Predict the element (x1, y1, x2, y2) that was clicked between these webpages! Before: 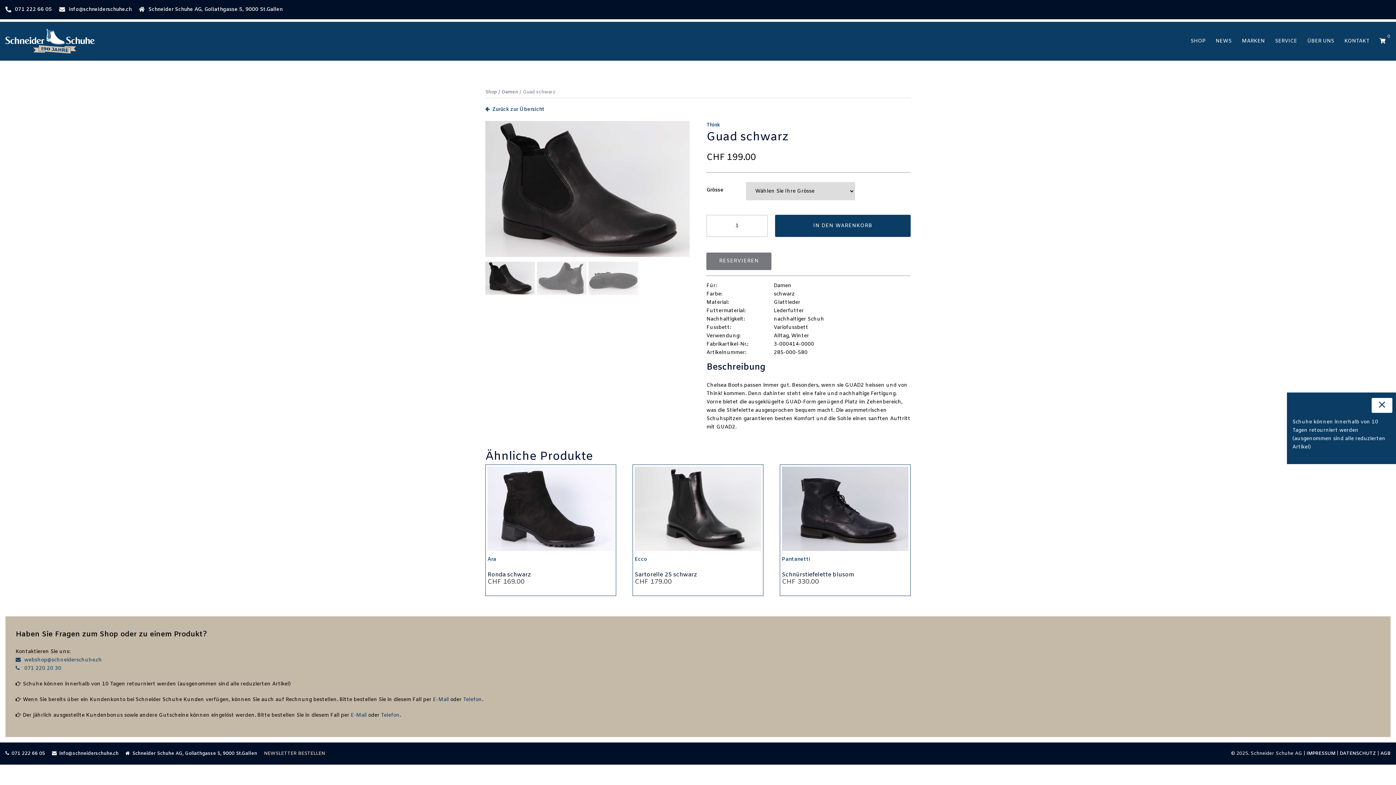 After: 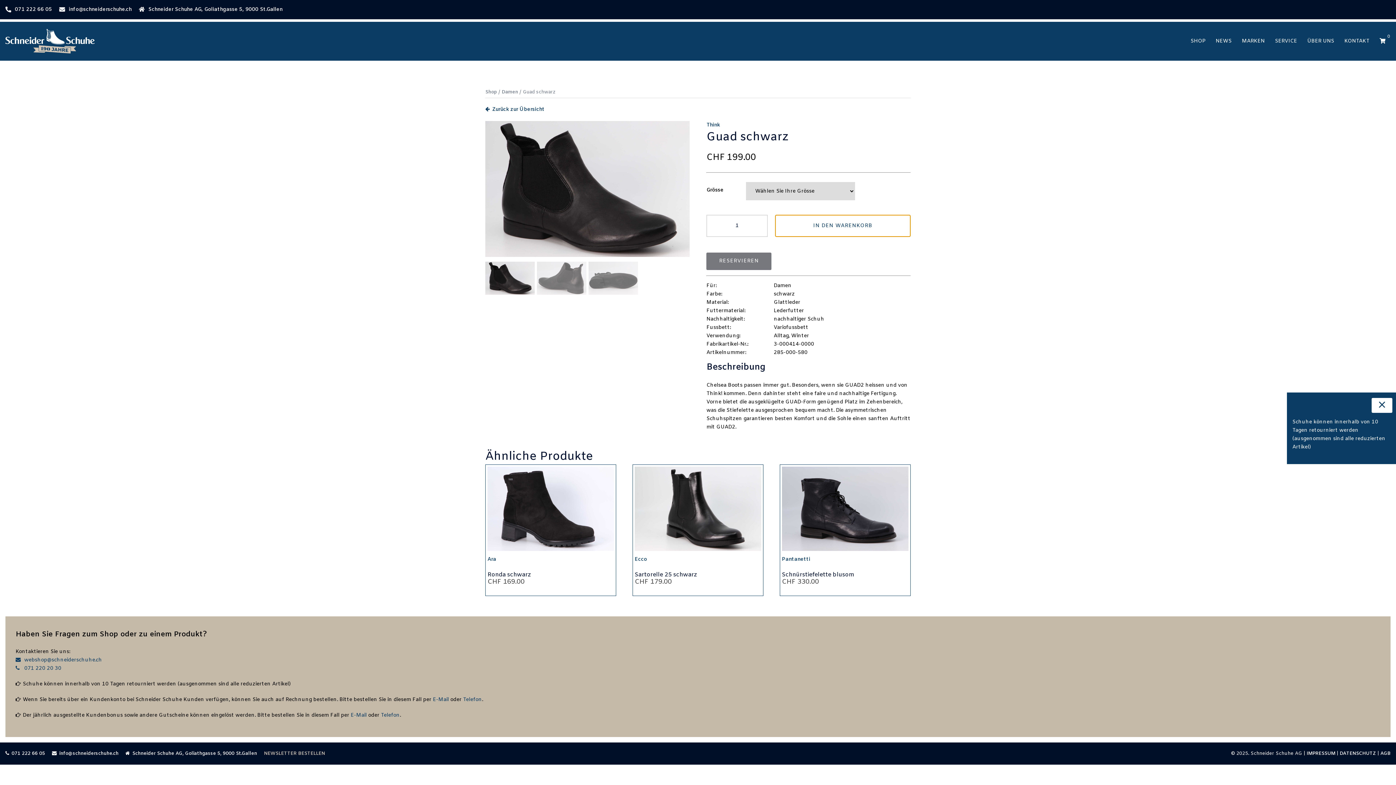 Action: bbox: (775, 214, 910, 237) label: IN DEN WARENKORB